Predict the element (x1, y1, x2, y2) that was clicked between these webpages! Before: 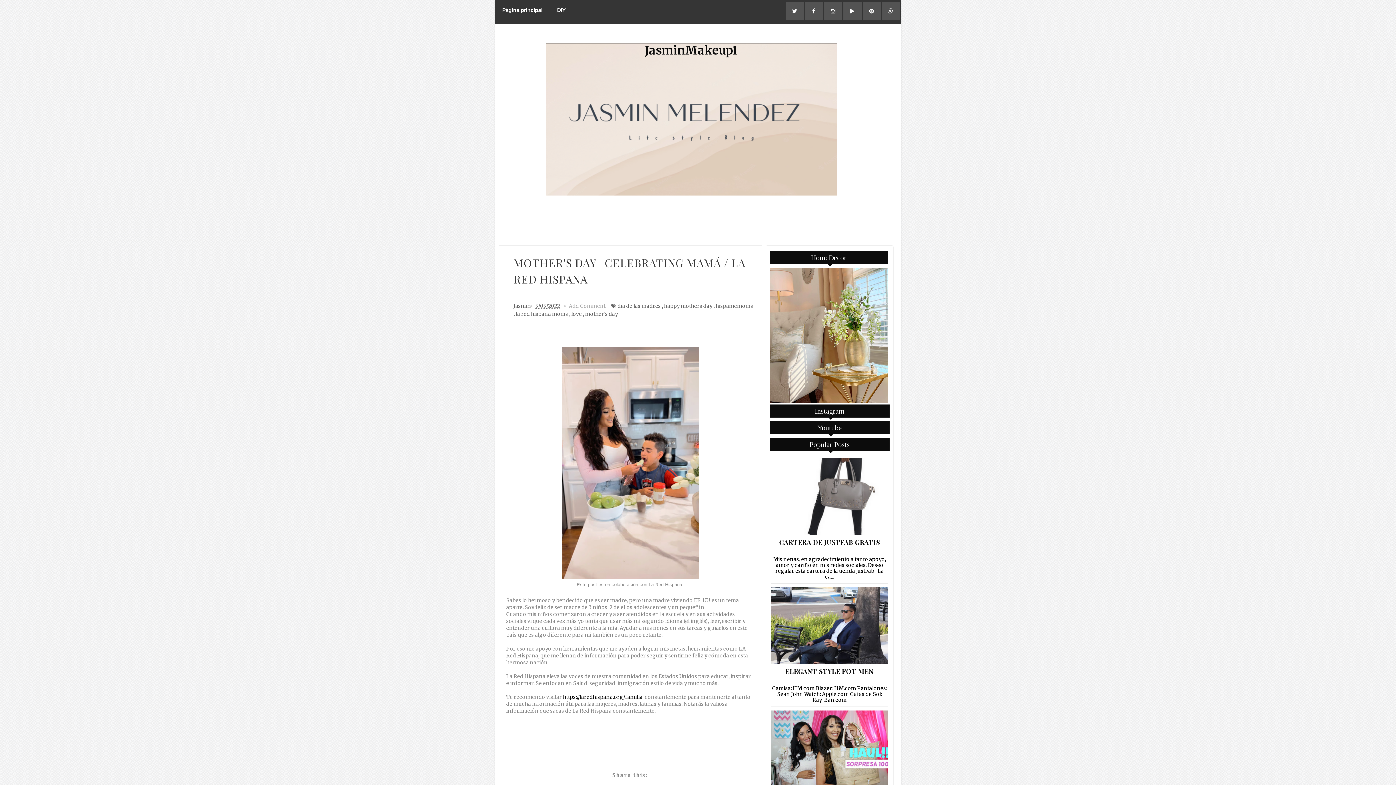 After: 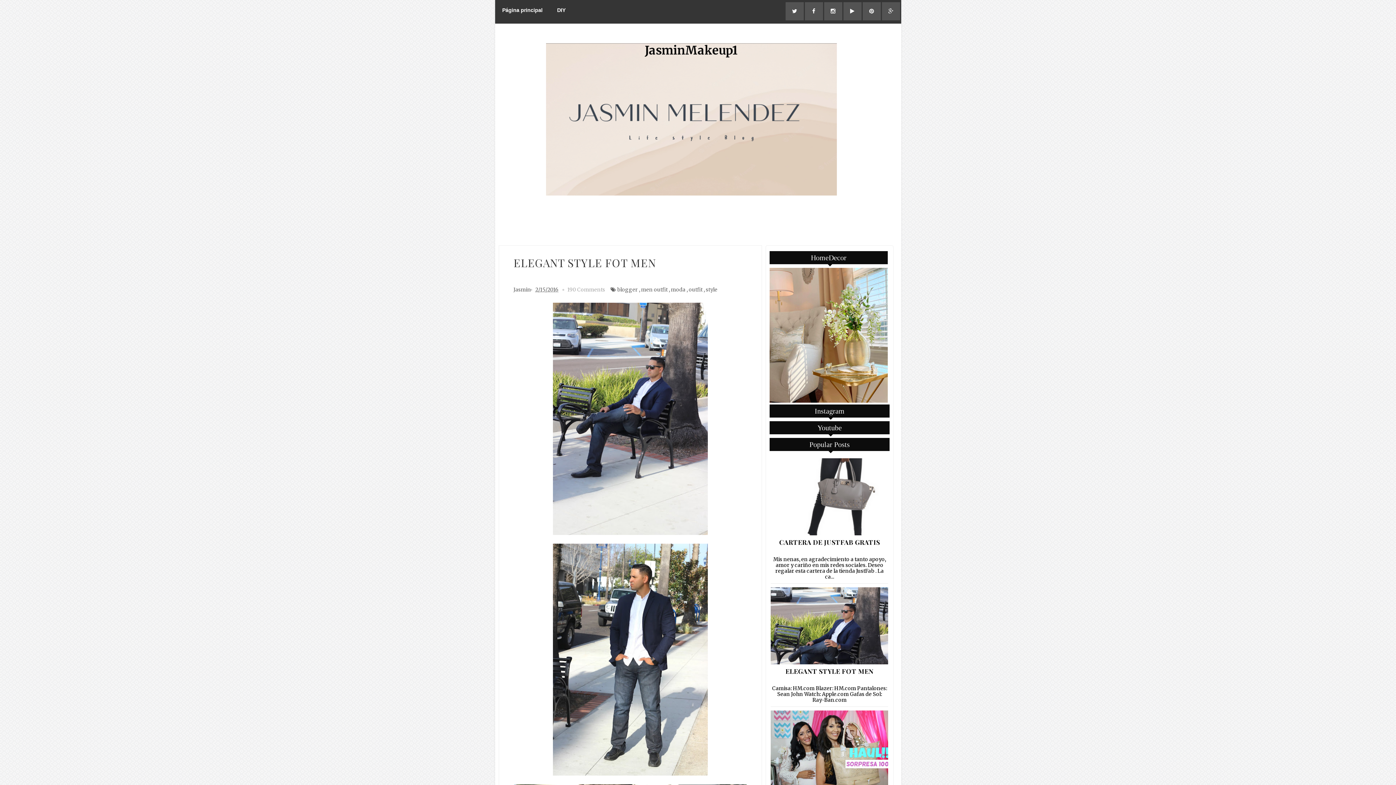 Action: bbox: (785, 667, 873, 676) label: ELEGANT STYLE FOT MEN